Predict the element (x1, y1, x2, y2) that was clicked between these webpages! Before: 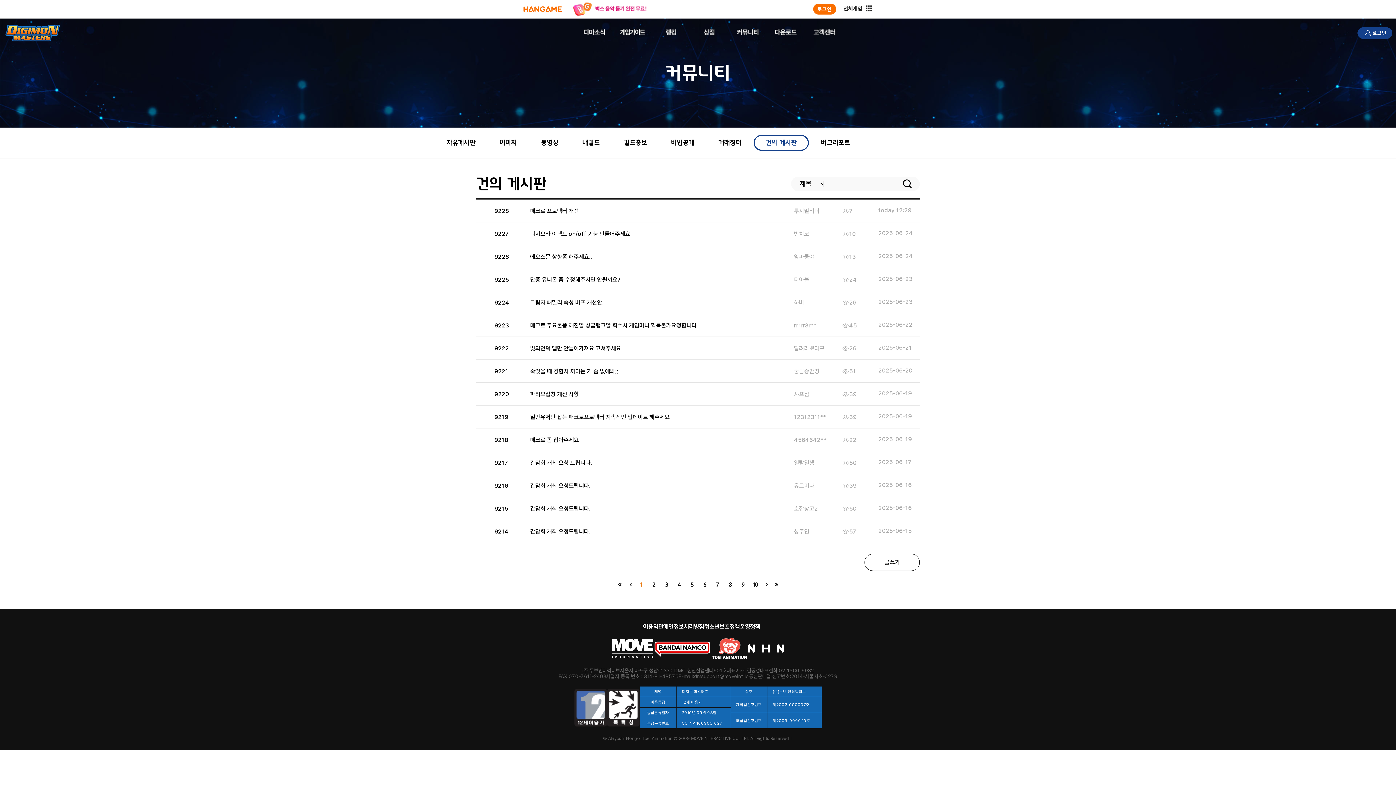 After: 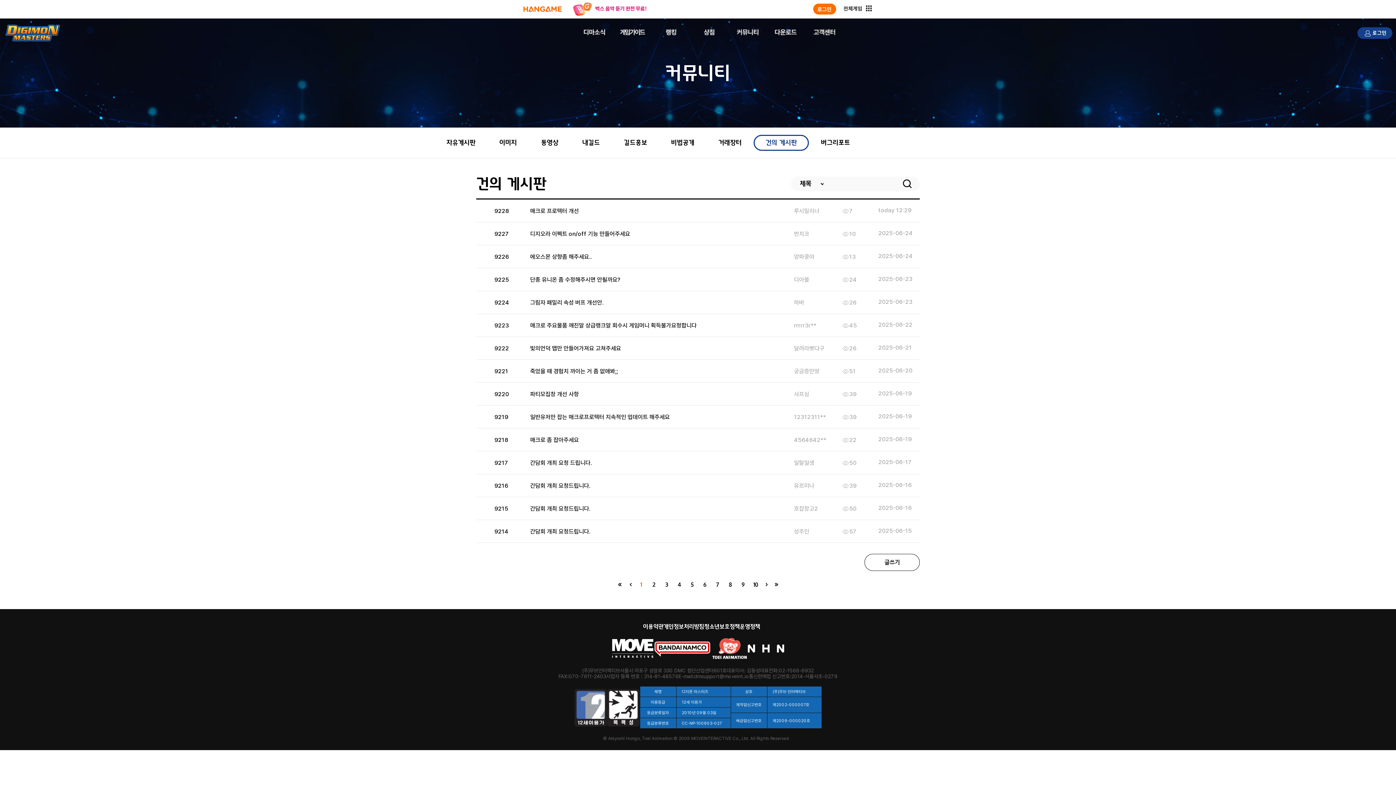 Action: bbox: (711, 635, 747, 662)